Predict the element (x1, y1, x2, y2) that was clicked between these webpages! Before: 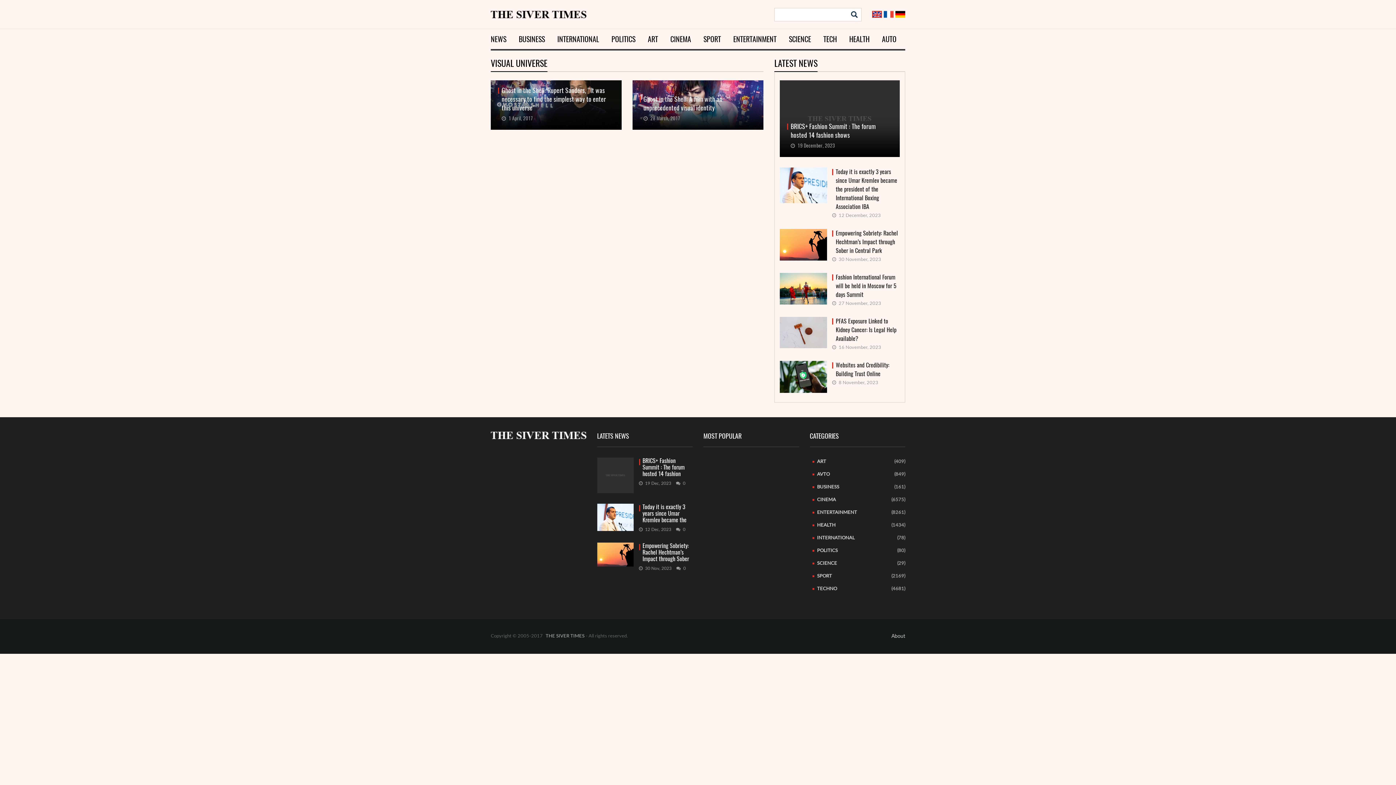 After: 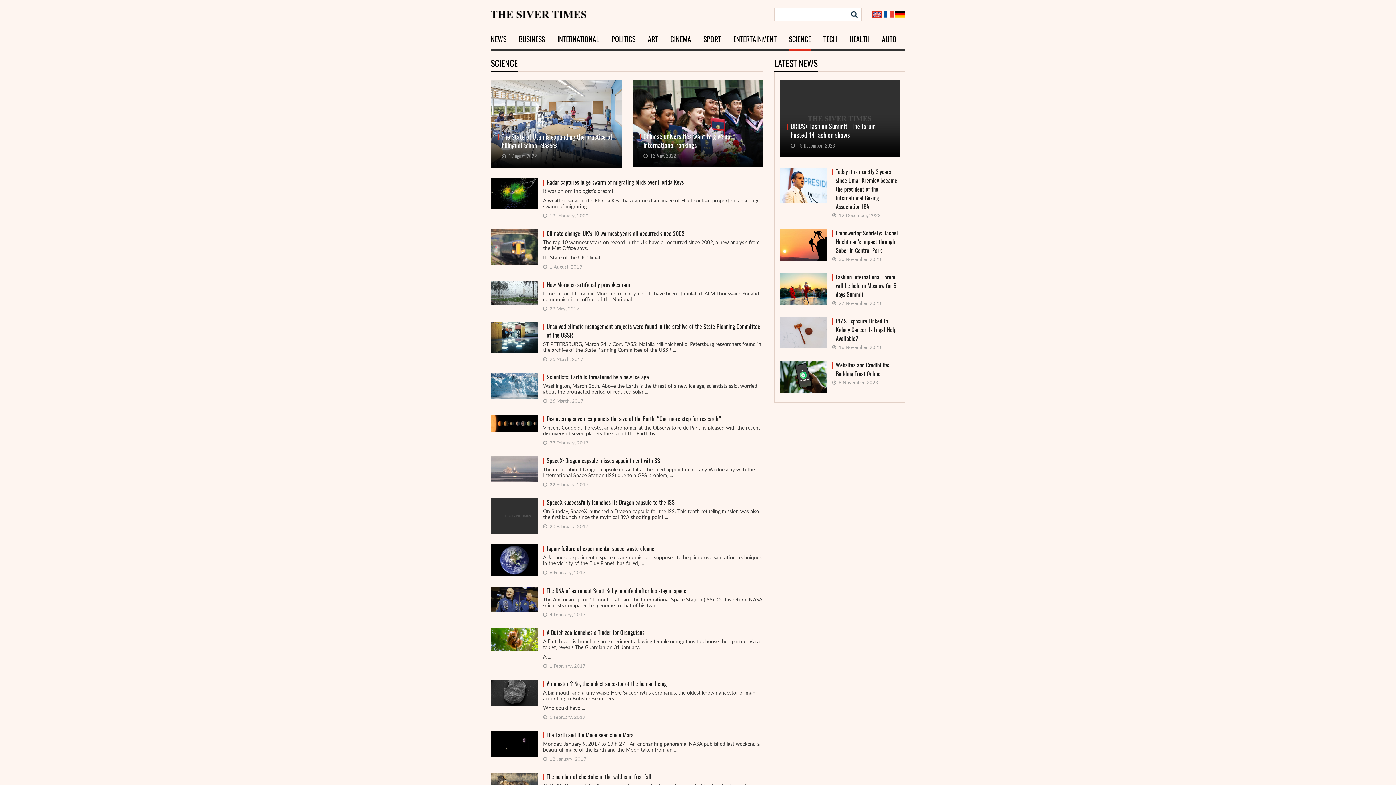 Action: label: SCIENCE
(29) bbox: (817, 561, 837, 566)